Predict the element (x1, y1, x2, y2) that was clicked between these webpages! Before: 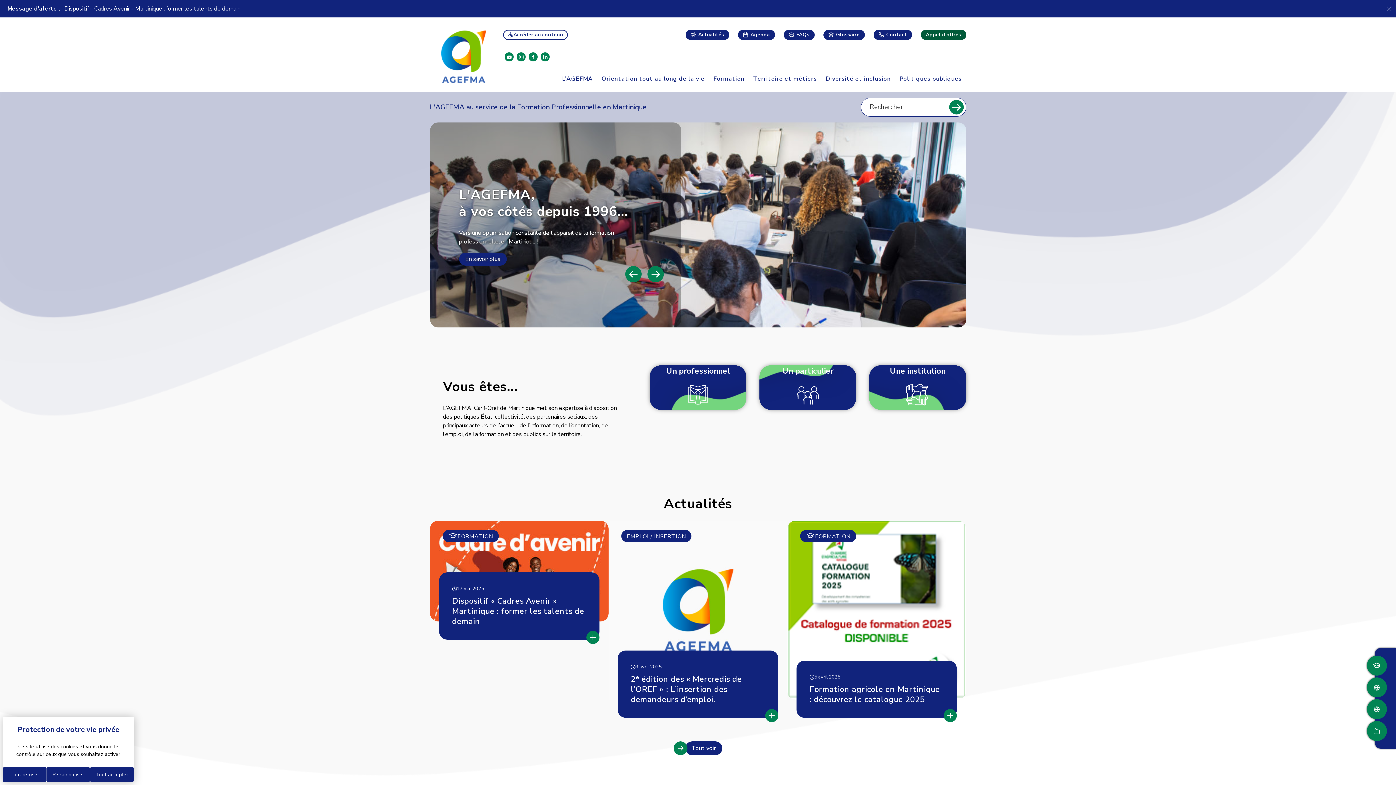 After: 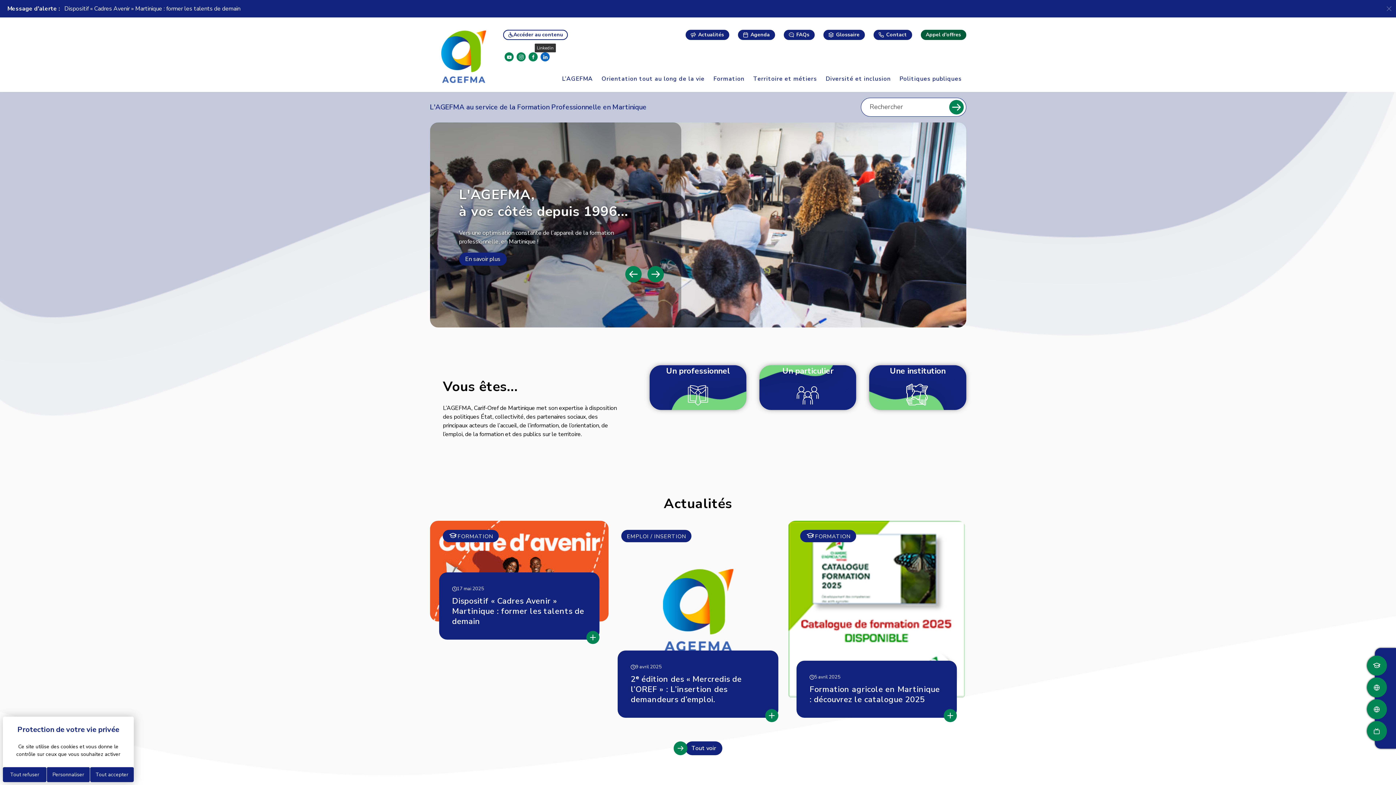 Action: bbox: (540, 52, 549, 61) label: linkedin